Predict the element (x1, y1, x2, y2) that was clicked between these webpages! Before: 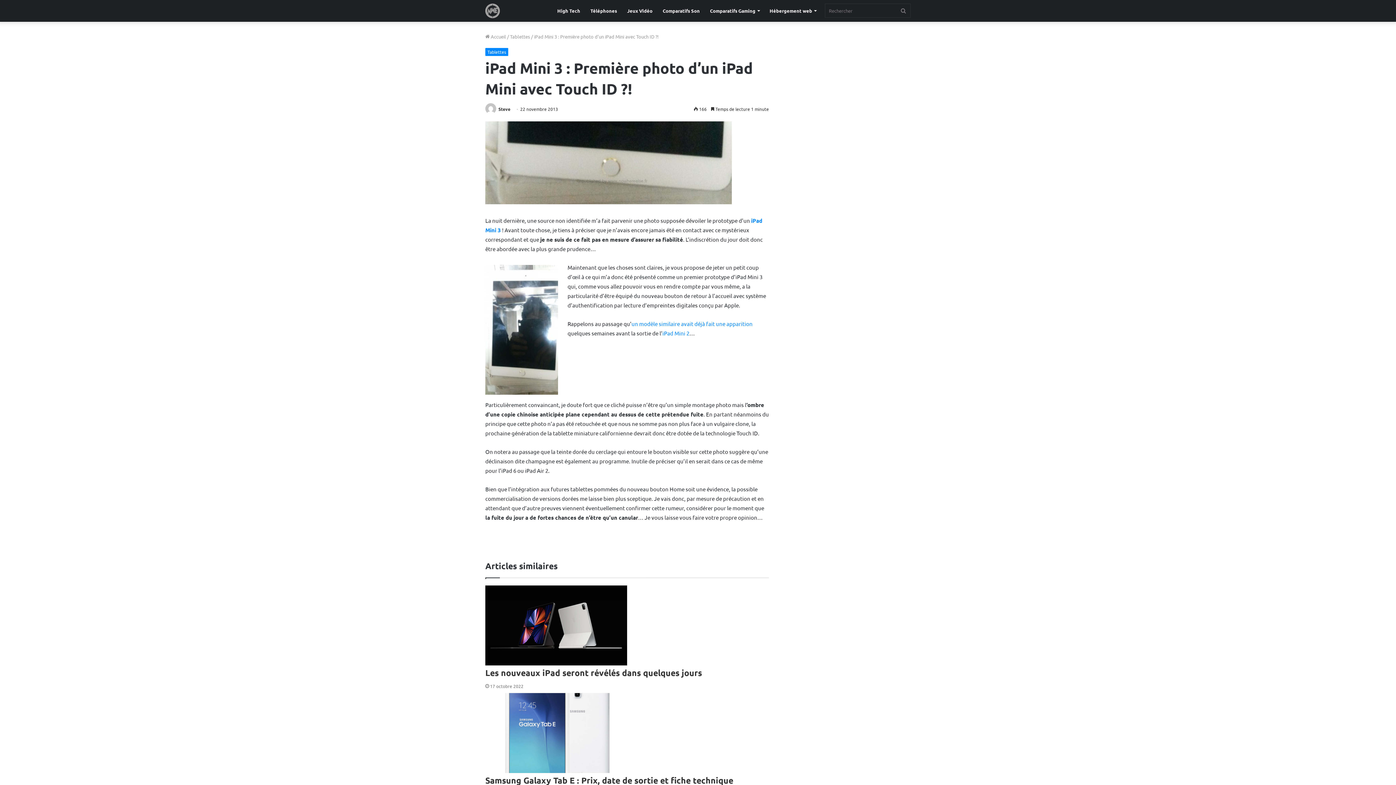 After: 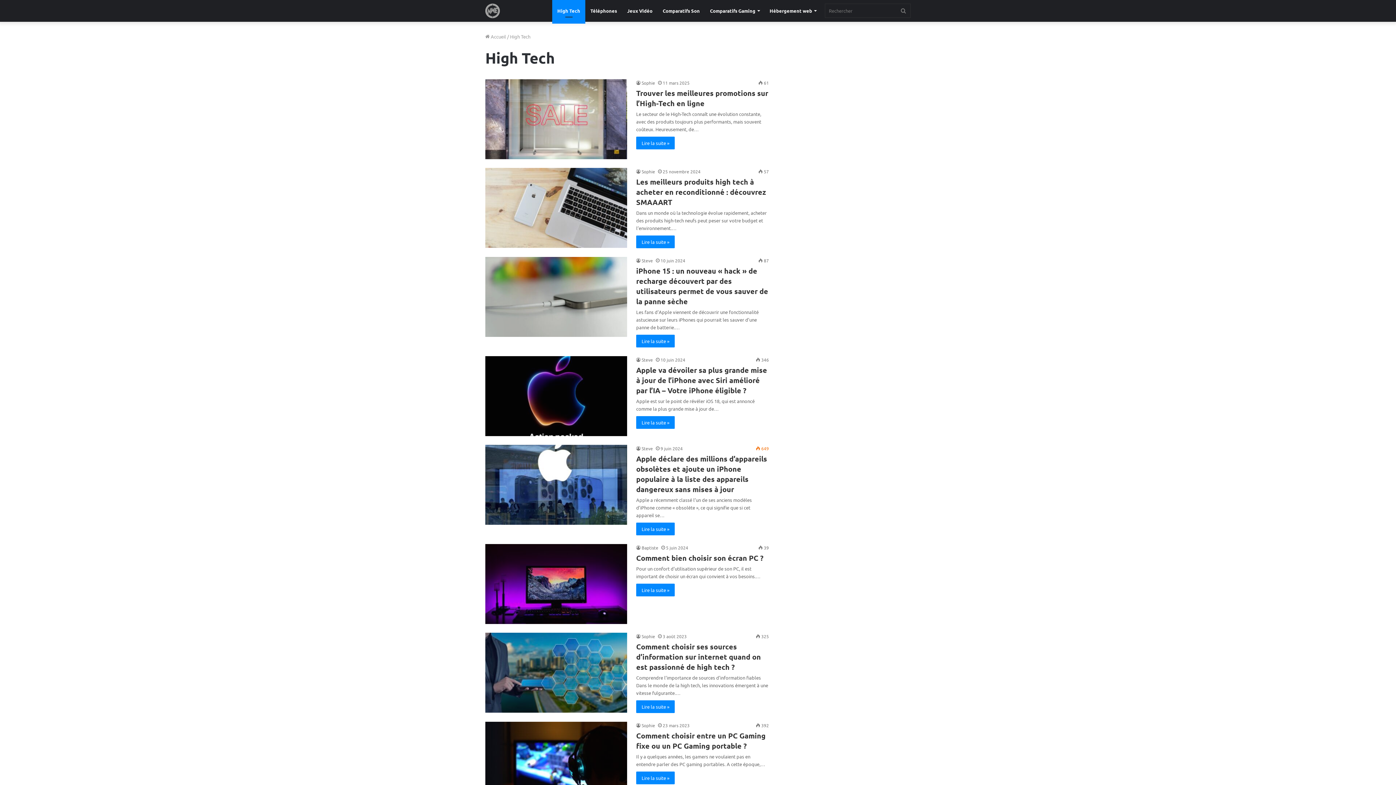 Action: bbox: (552, 0, 585, 21) label: High Tech